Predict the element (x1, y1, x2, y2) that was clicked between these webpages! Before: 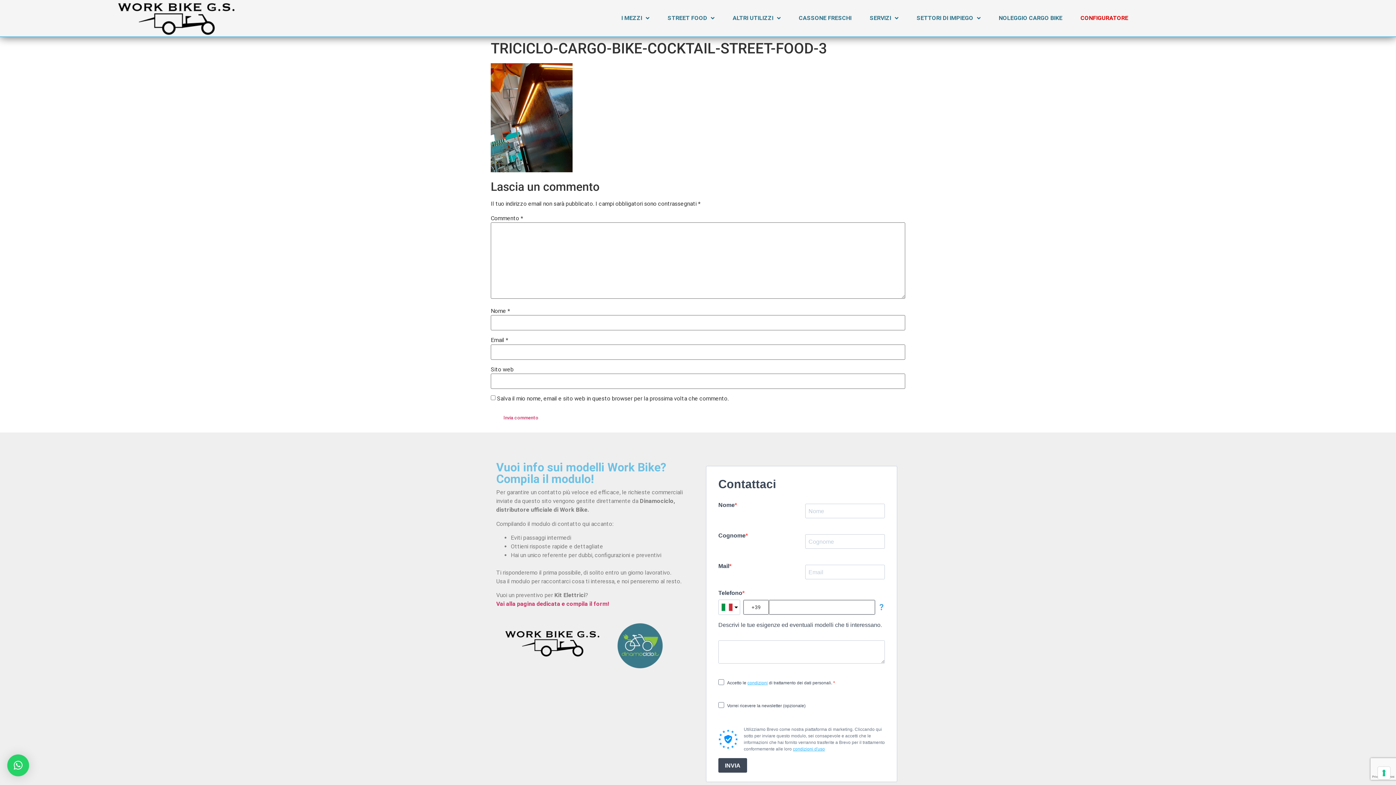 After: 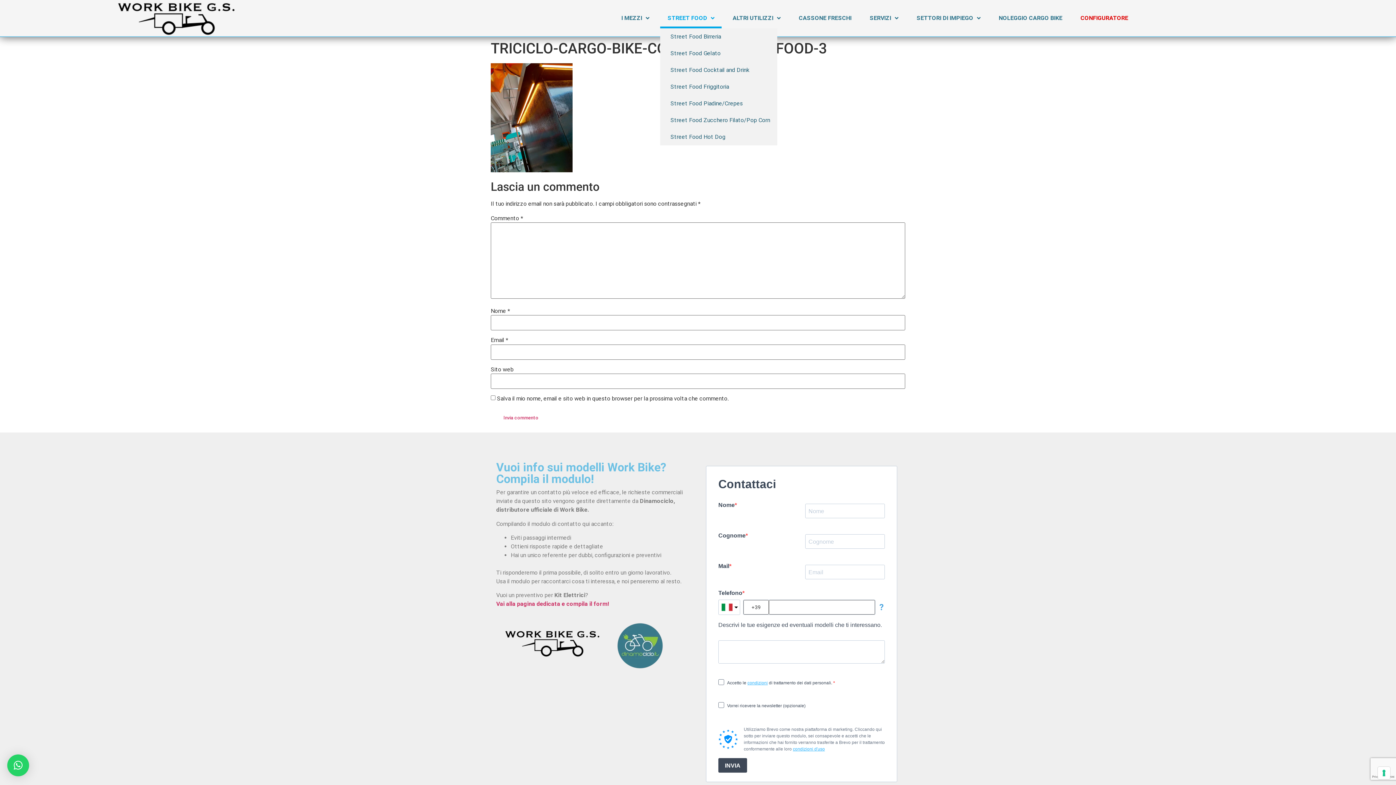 Action: label: STREET FOOD bbox: (660, 8, 721, 28)